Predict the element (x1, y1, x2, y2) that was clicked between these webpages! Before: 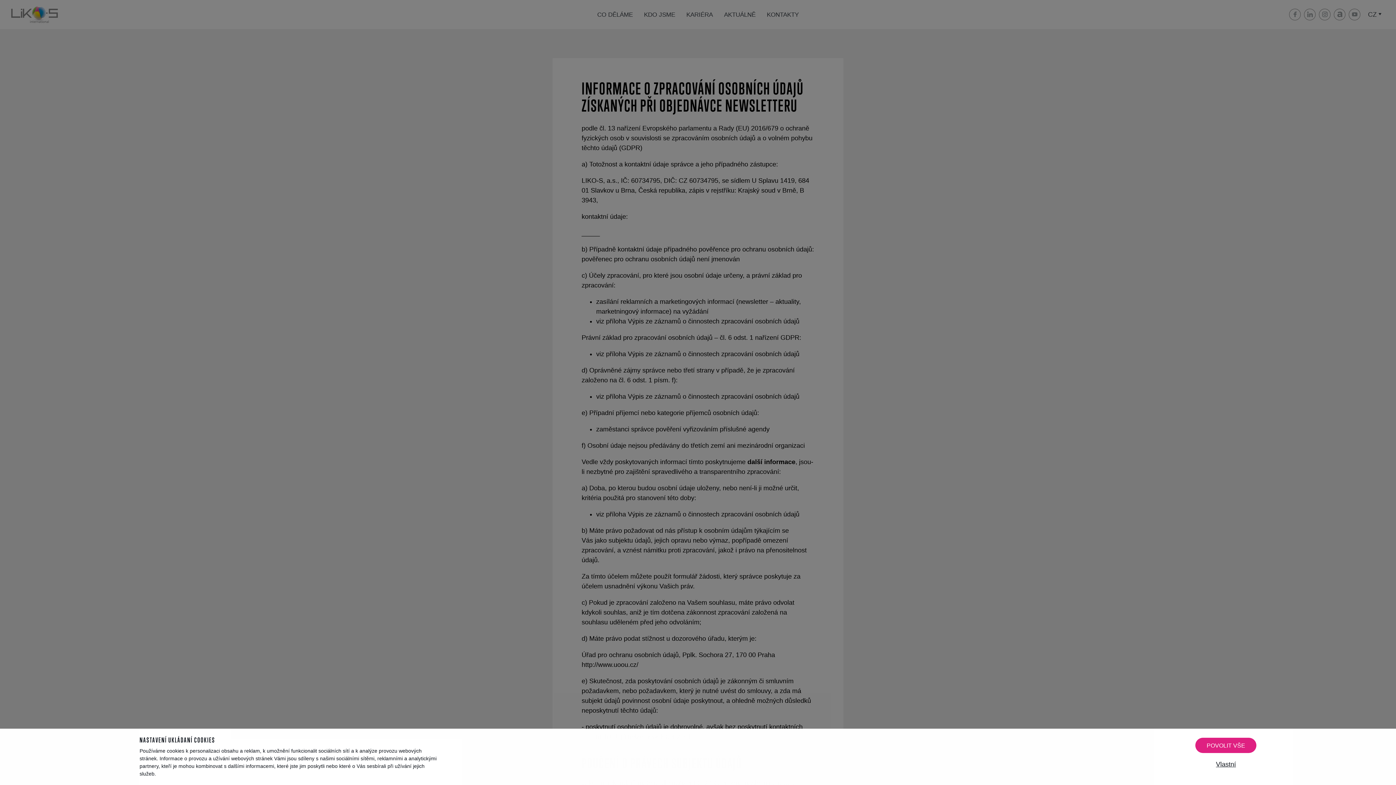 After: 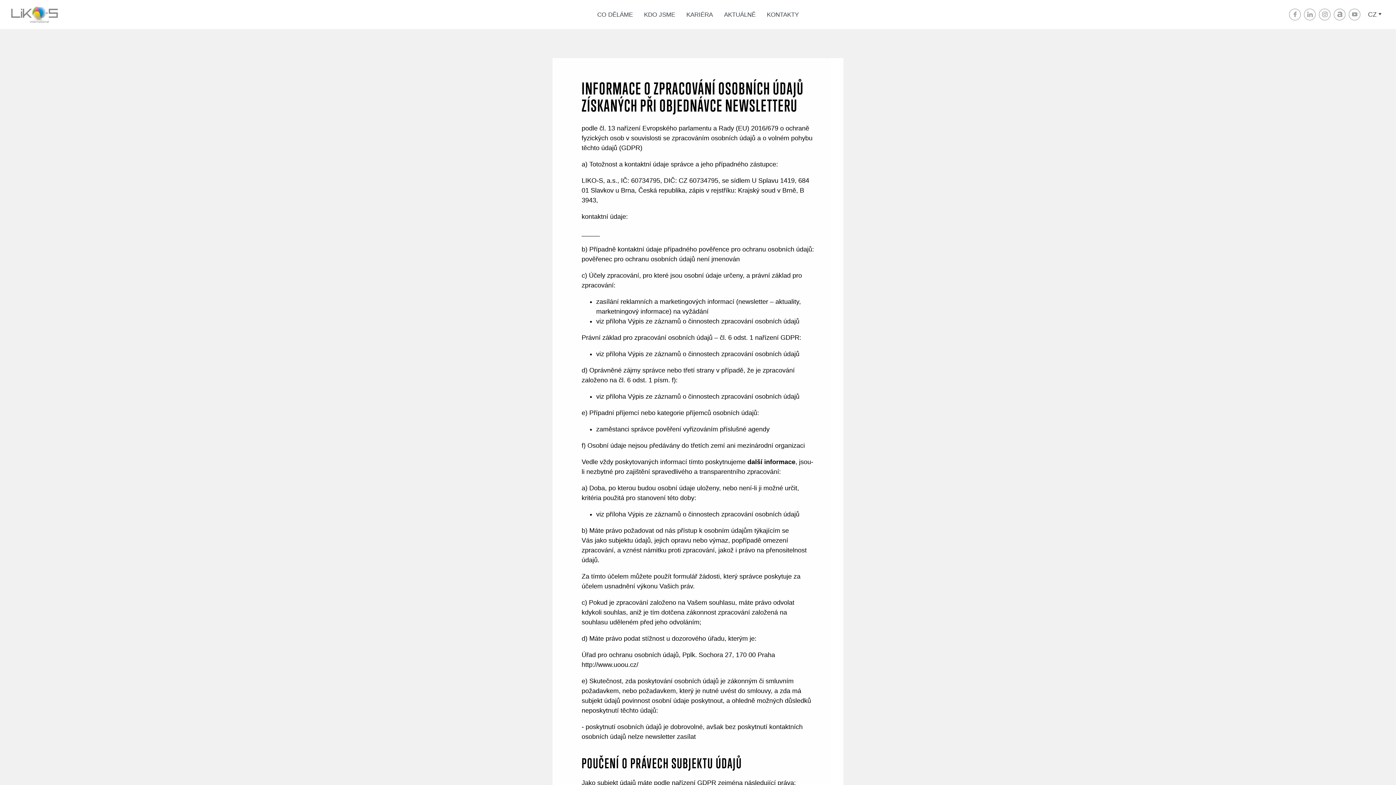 Action: label: POVOLIT VŠE bbox: (1195, 738, 1256, 753)